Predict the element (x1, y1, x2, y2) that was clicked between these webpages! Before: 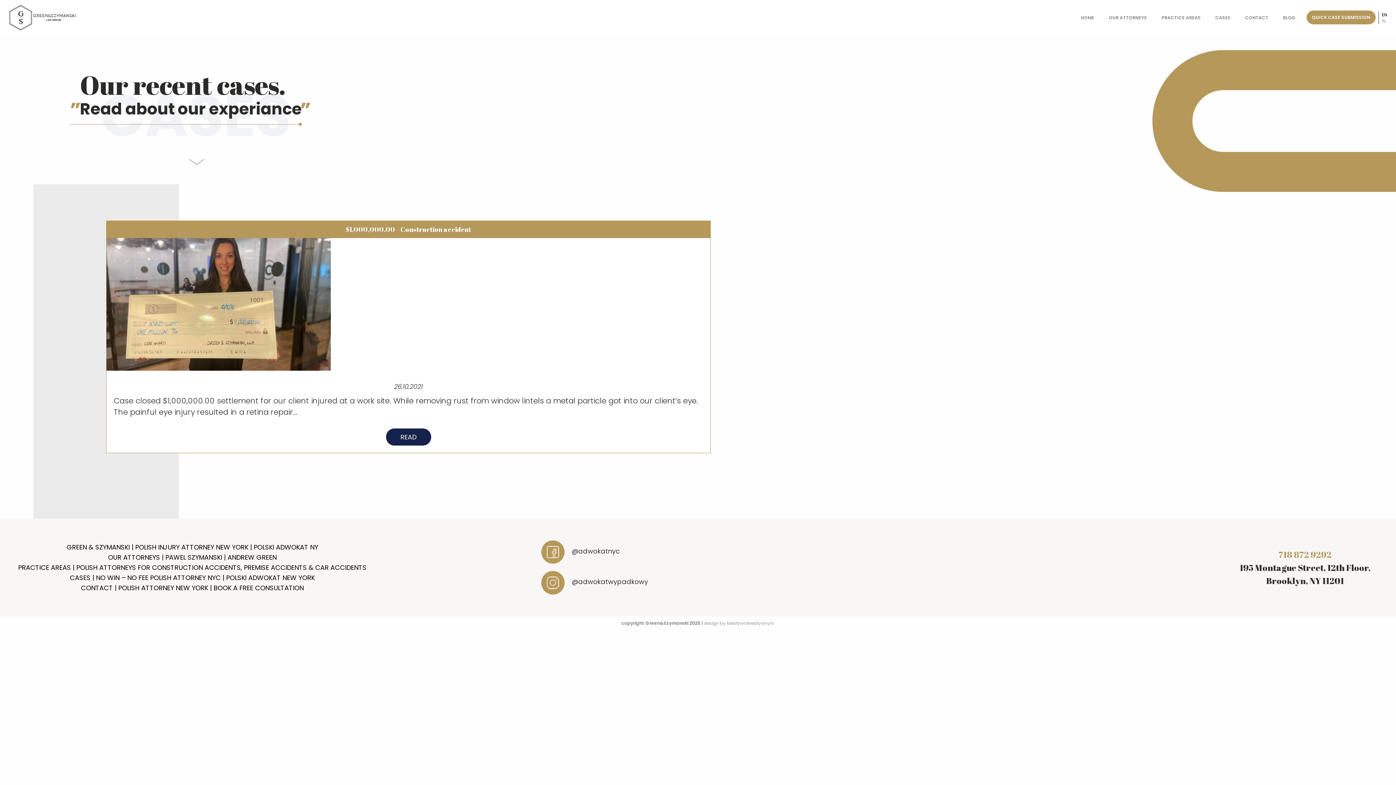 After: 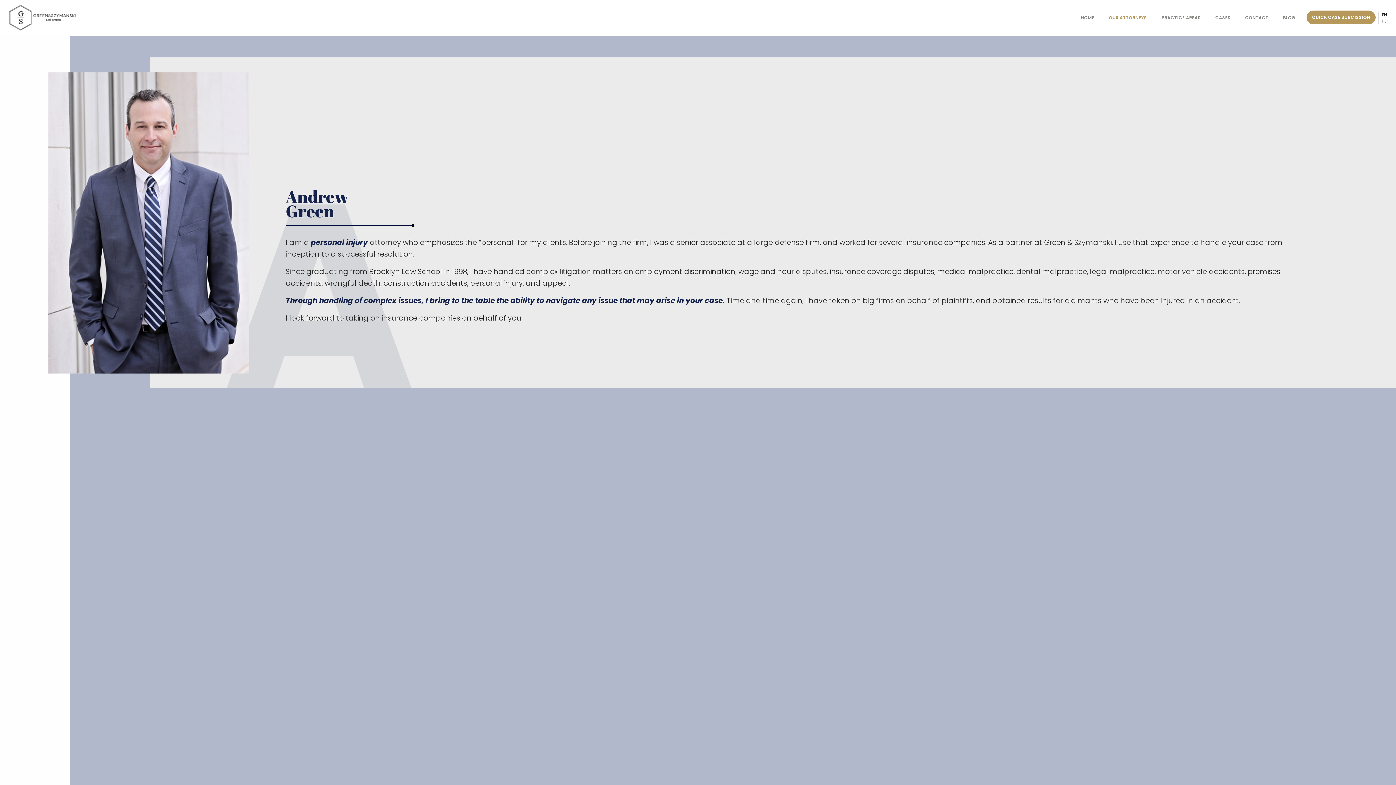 Action: label: OUR ATTORNEYS bbox: (1105, 10, 1150, 24)